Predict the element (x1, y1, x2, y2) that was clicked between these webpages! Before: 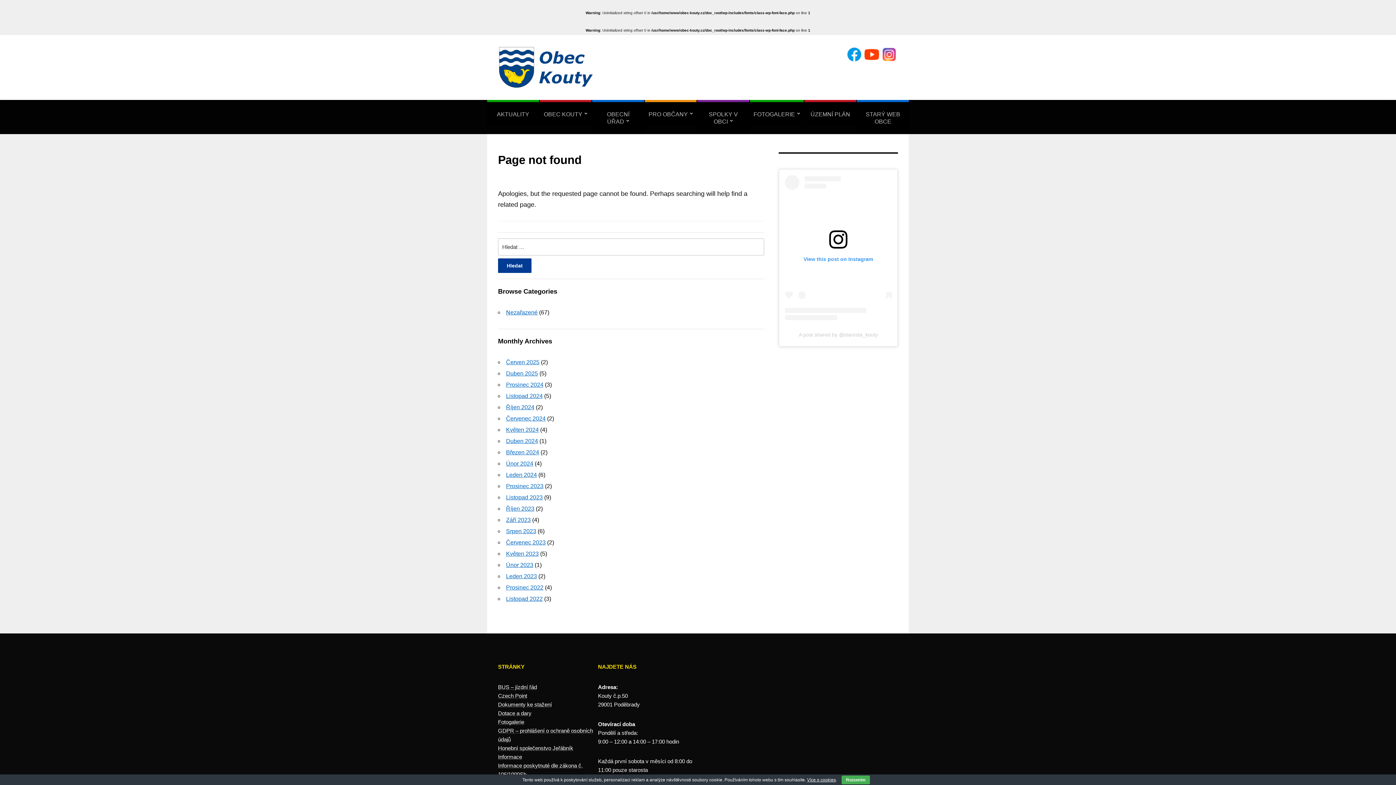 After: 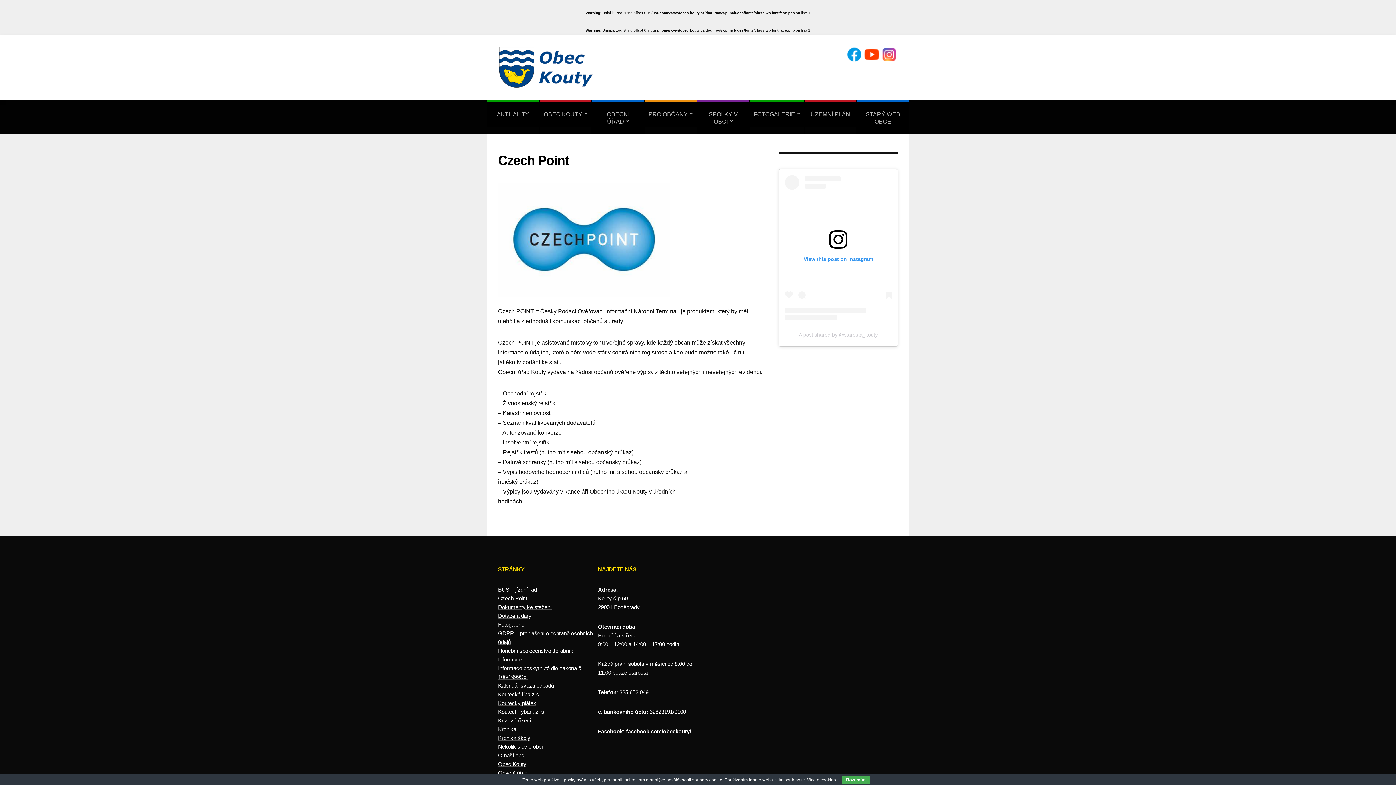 Action: label: Czech Point bbox: (498, 693, 527, 699)